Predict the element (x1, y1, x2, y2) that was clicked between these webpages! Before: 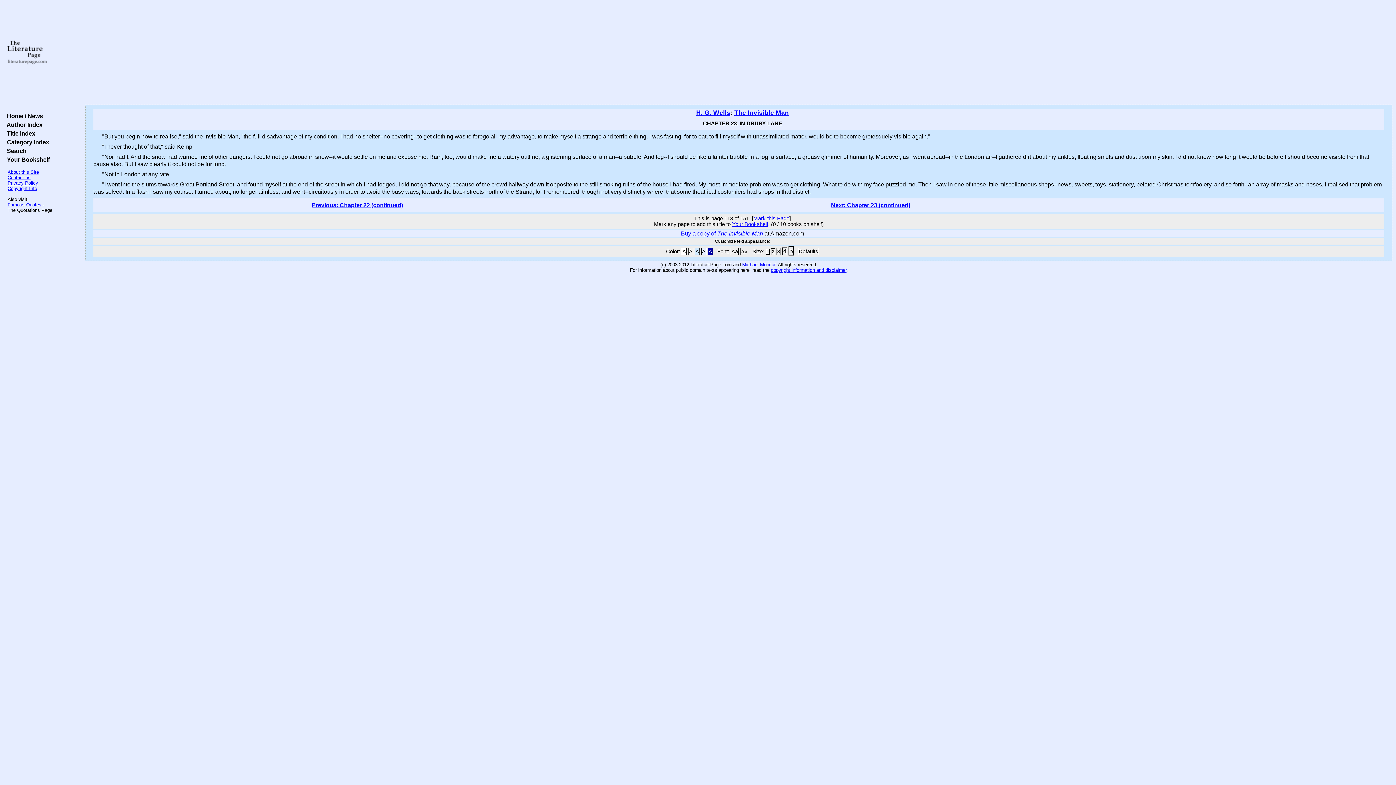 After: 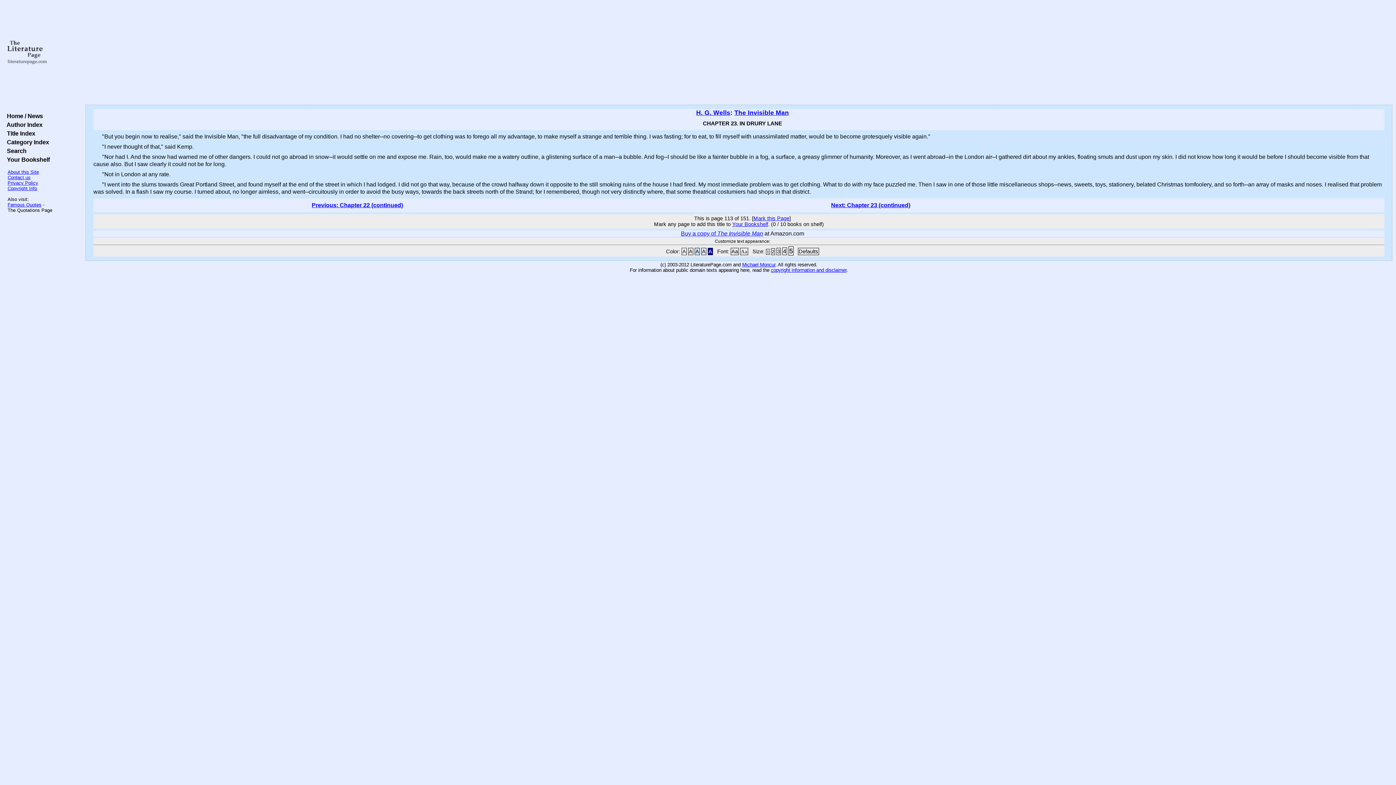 Action: bbox: (776, 248, 781, 255) label: 3